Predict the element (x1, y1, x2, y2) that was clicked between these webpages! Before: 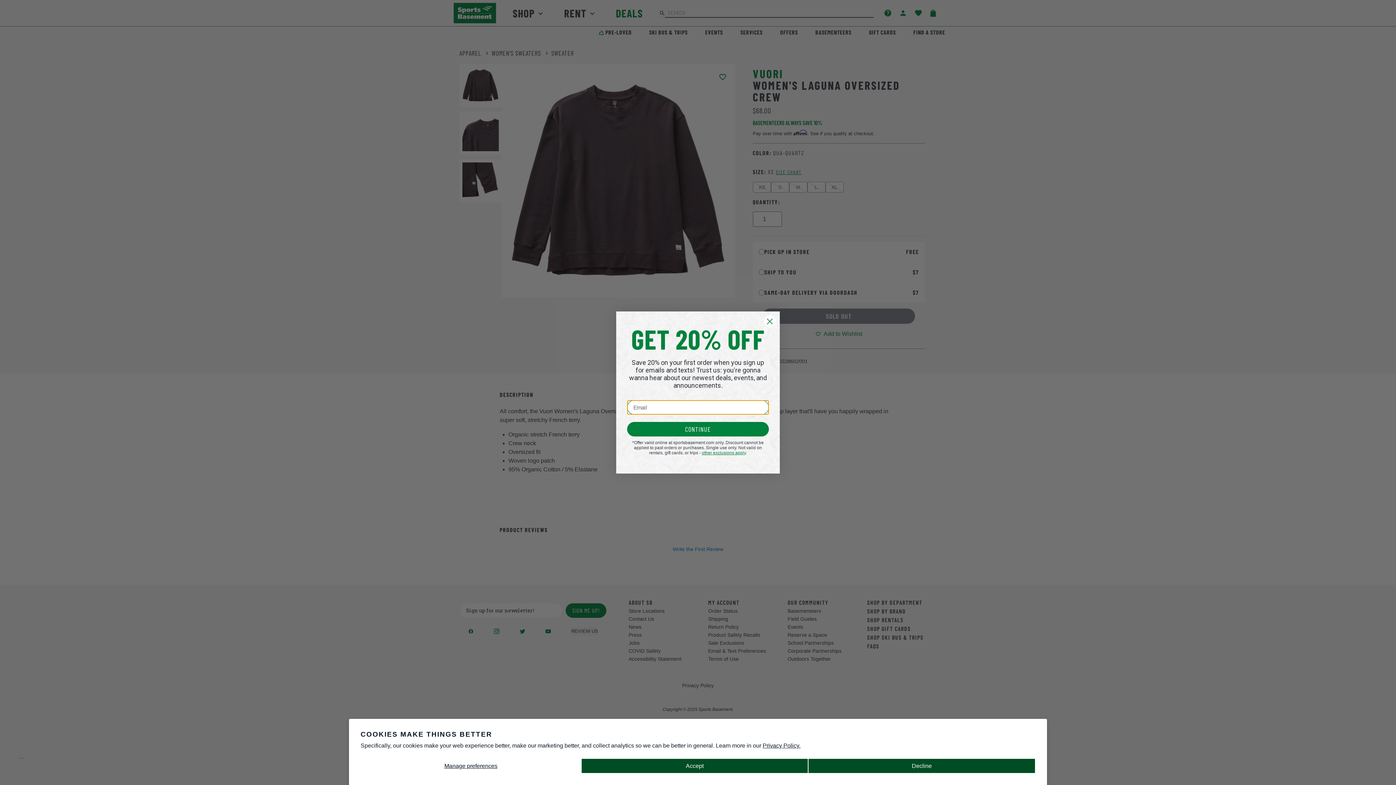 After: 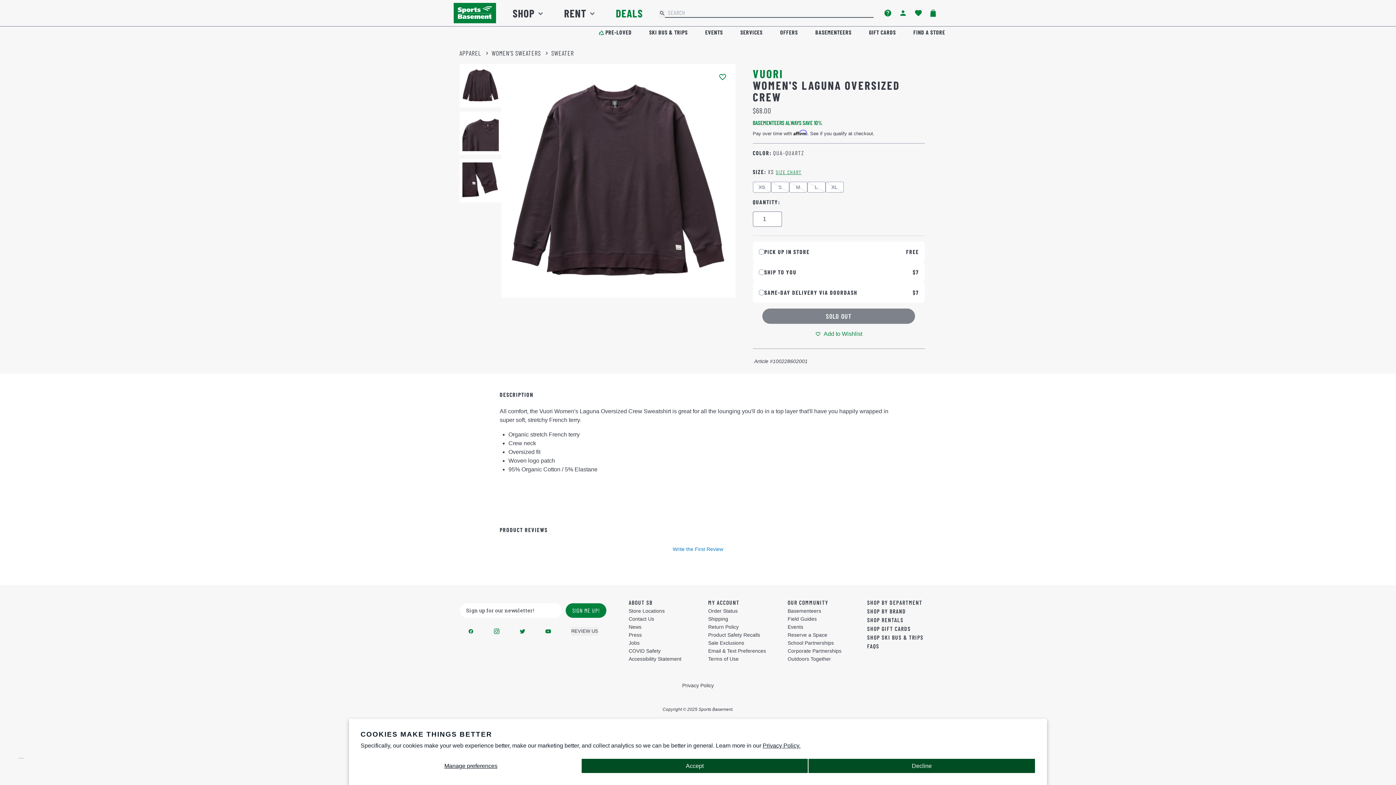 Action: label: Close dialog bbox: (763, 332, 776, 345)